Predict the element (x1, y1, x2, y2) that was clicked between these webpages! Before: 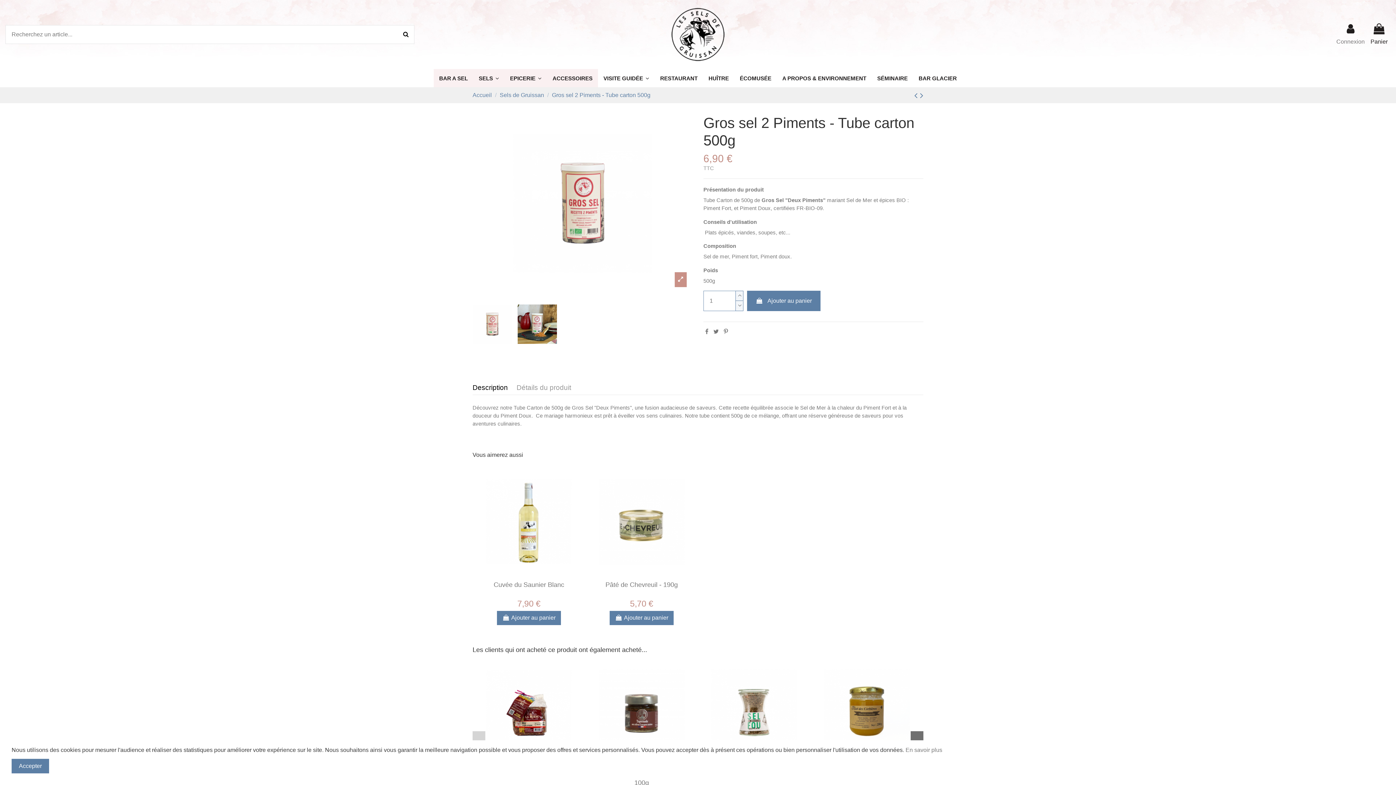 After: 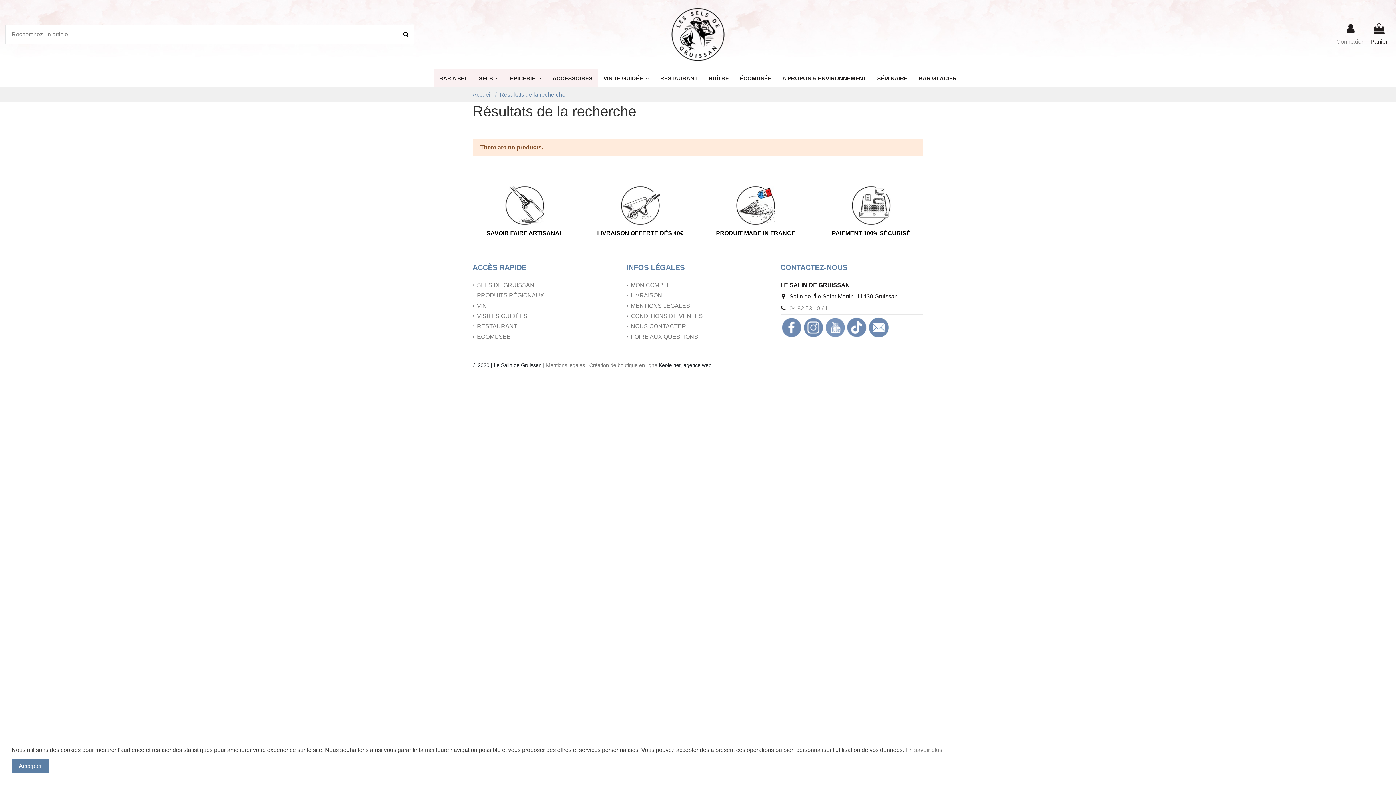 Action: bbox: (397, 25, 414, 43)